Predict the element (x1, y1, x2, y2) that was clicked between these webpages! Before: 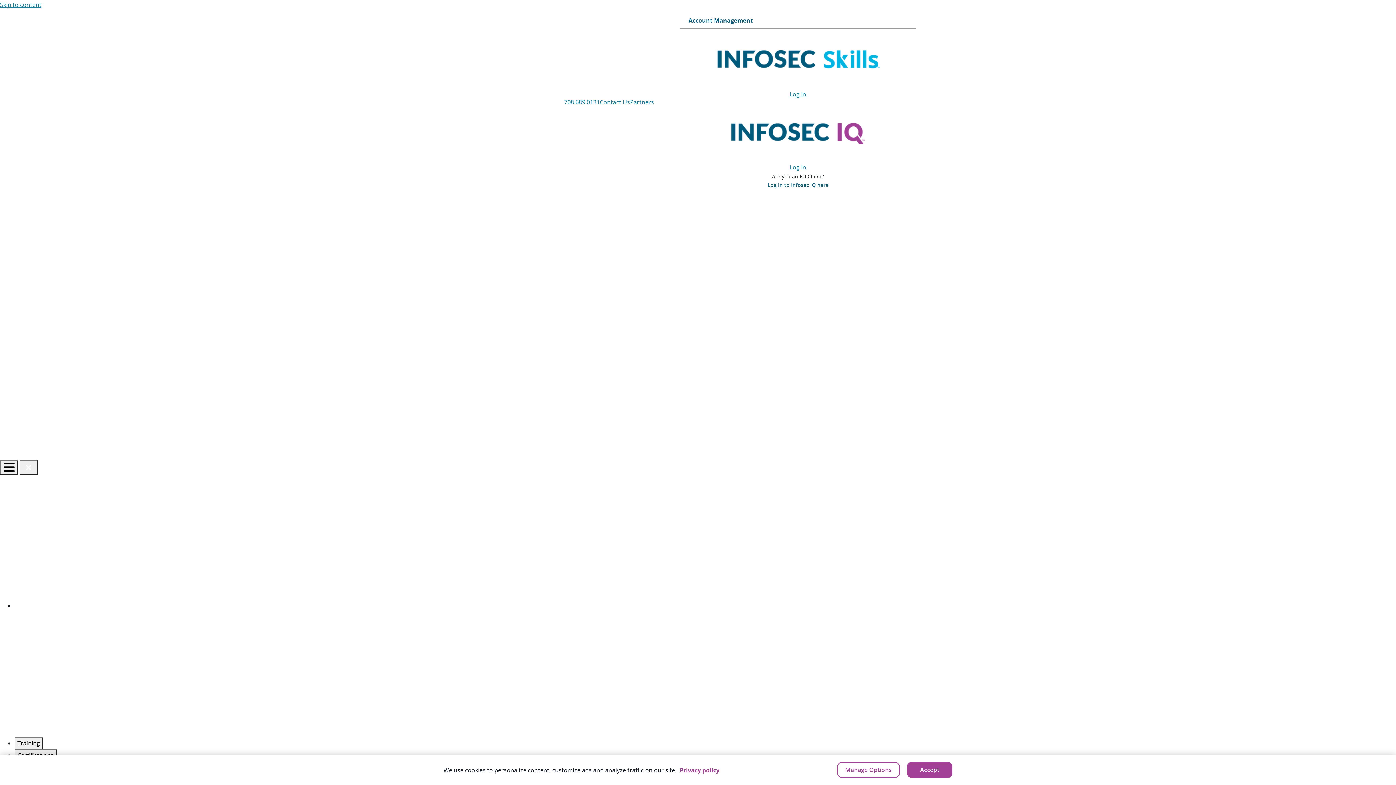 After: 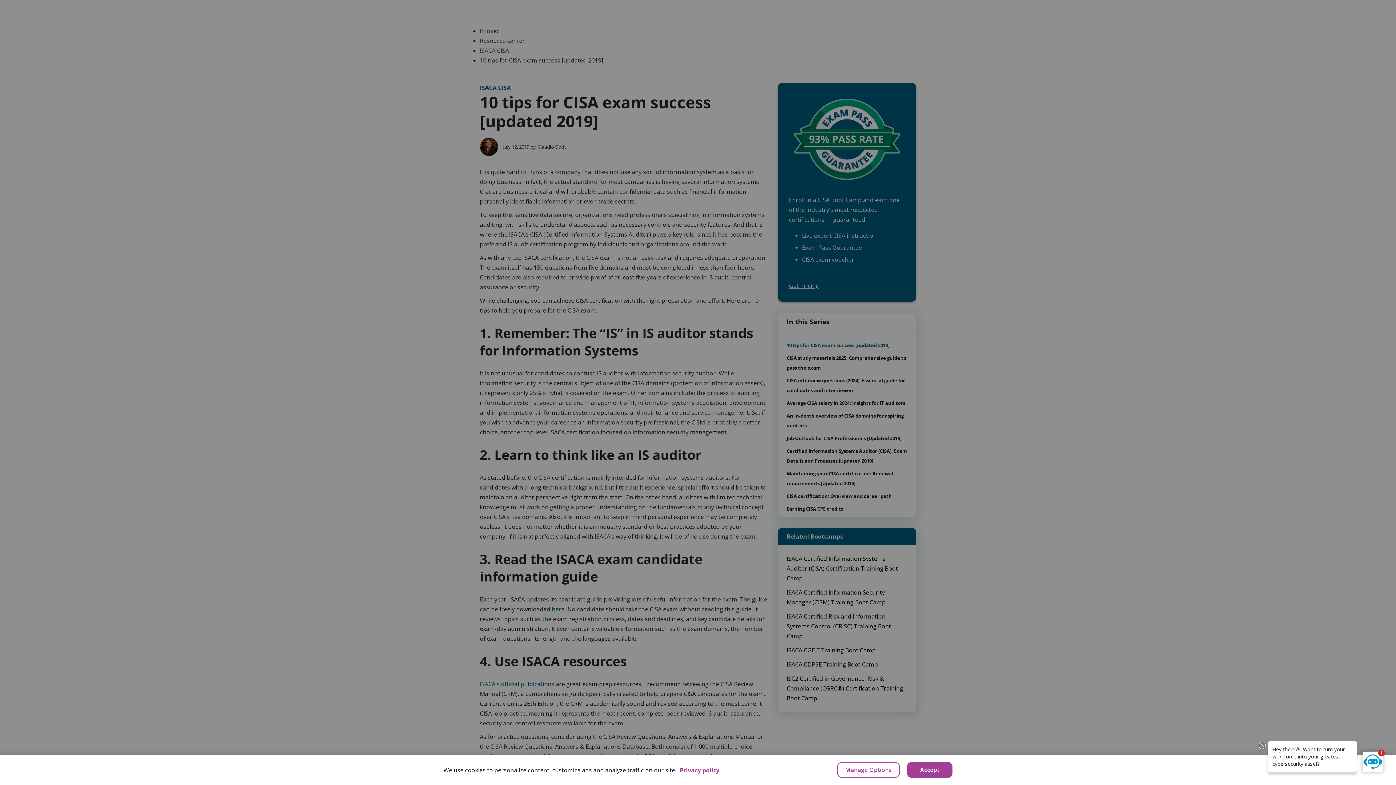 Action: label: Skip to content bbox: (0, 0, 41, 8)